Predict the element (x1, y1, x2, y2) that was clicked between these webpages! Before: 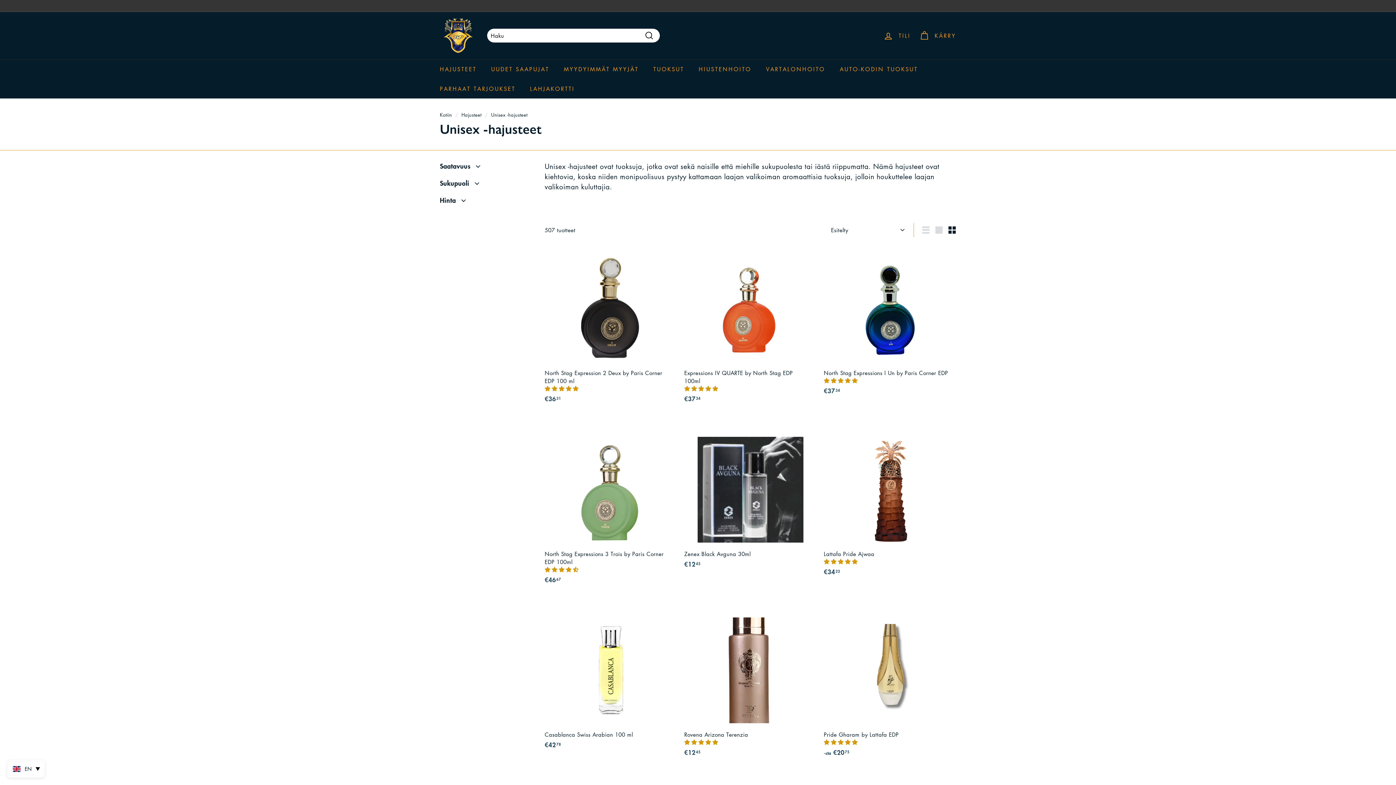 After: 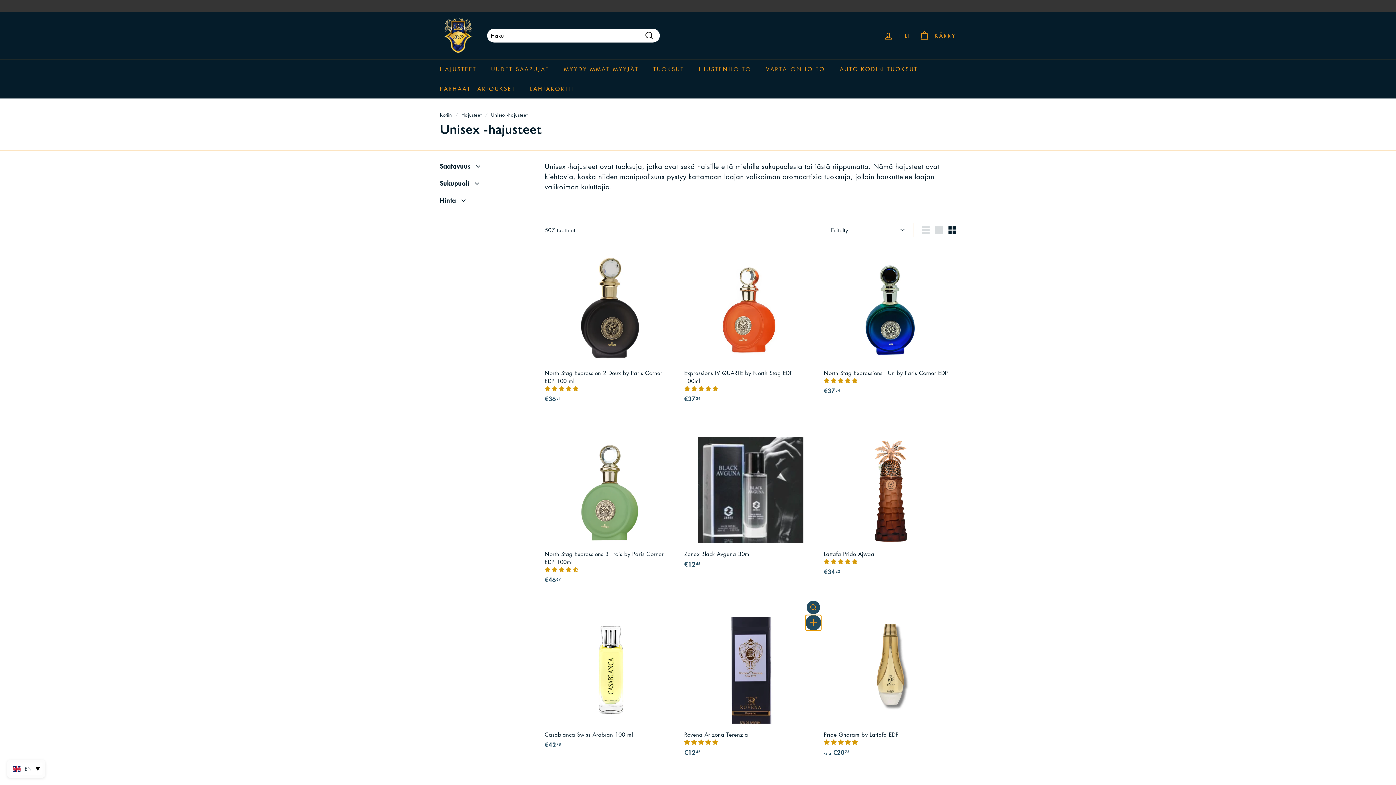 Action: bbox: (806, 618, 820, 631) label: Lisää